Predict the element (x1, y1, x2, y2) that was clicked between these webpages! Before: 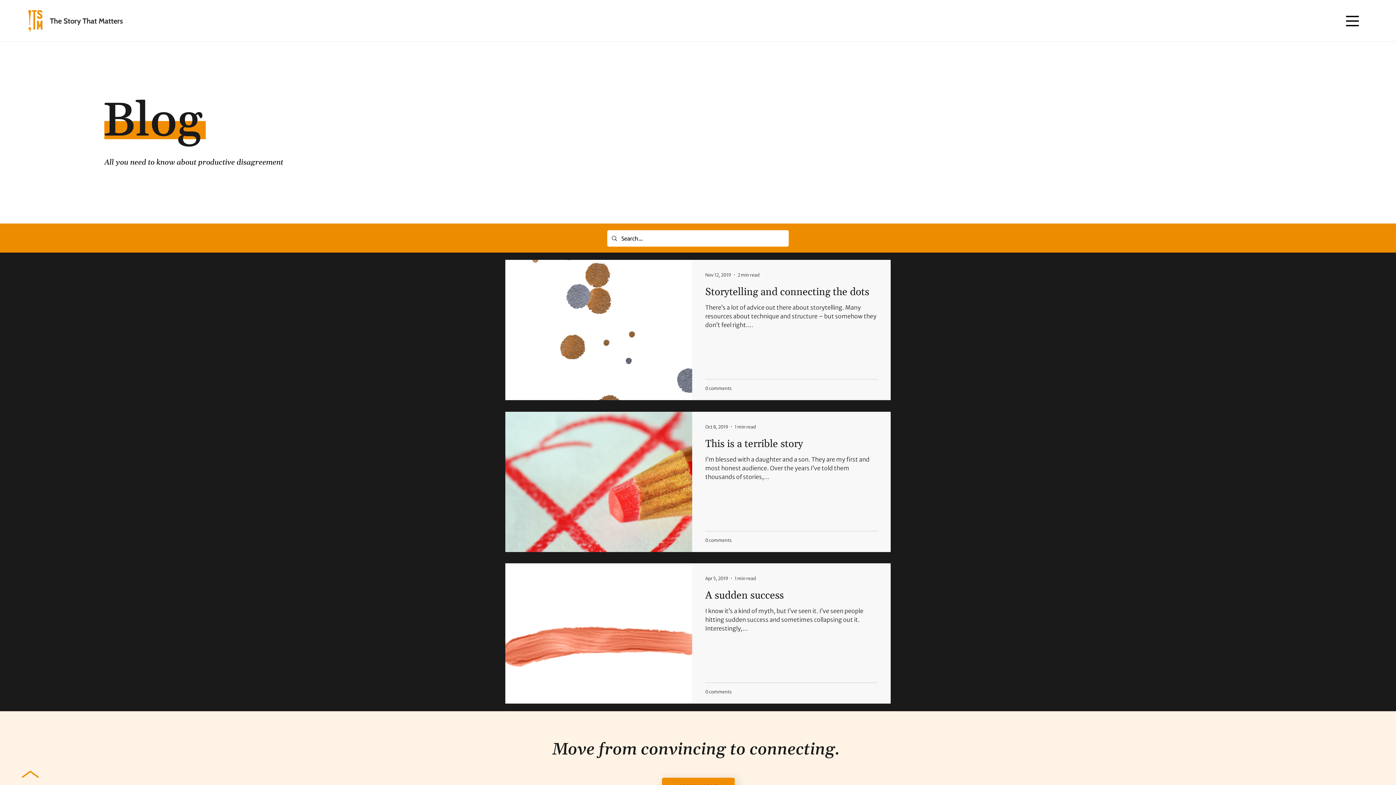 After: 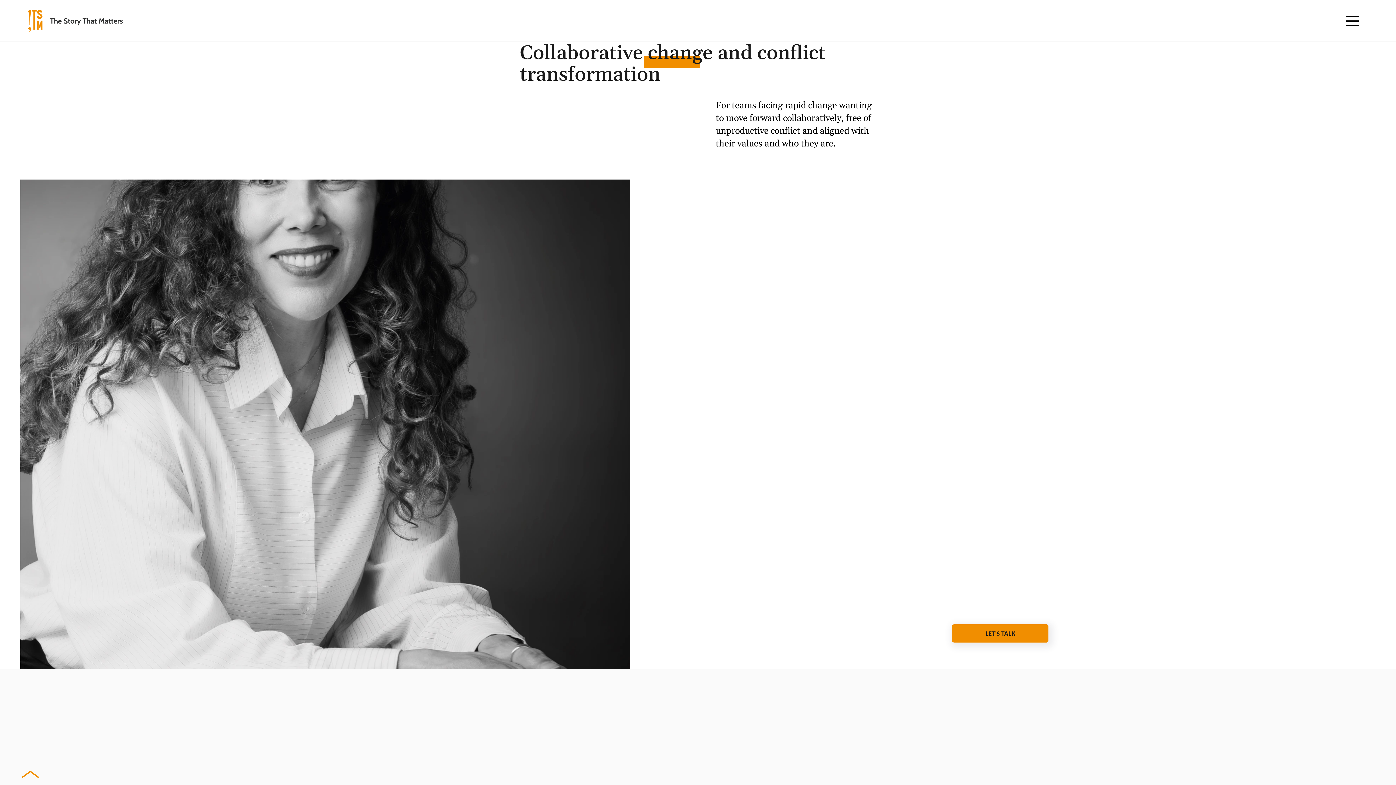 Action: bbox: (28, 10, 122, 32)